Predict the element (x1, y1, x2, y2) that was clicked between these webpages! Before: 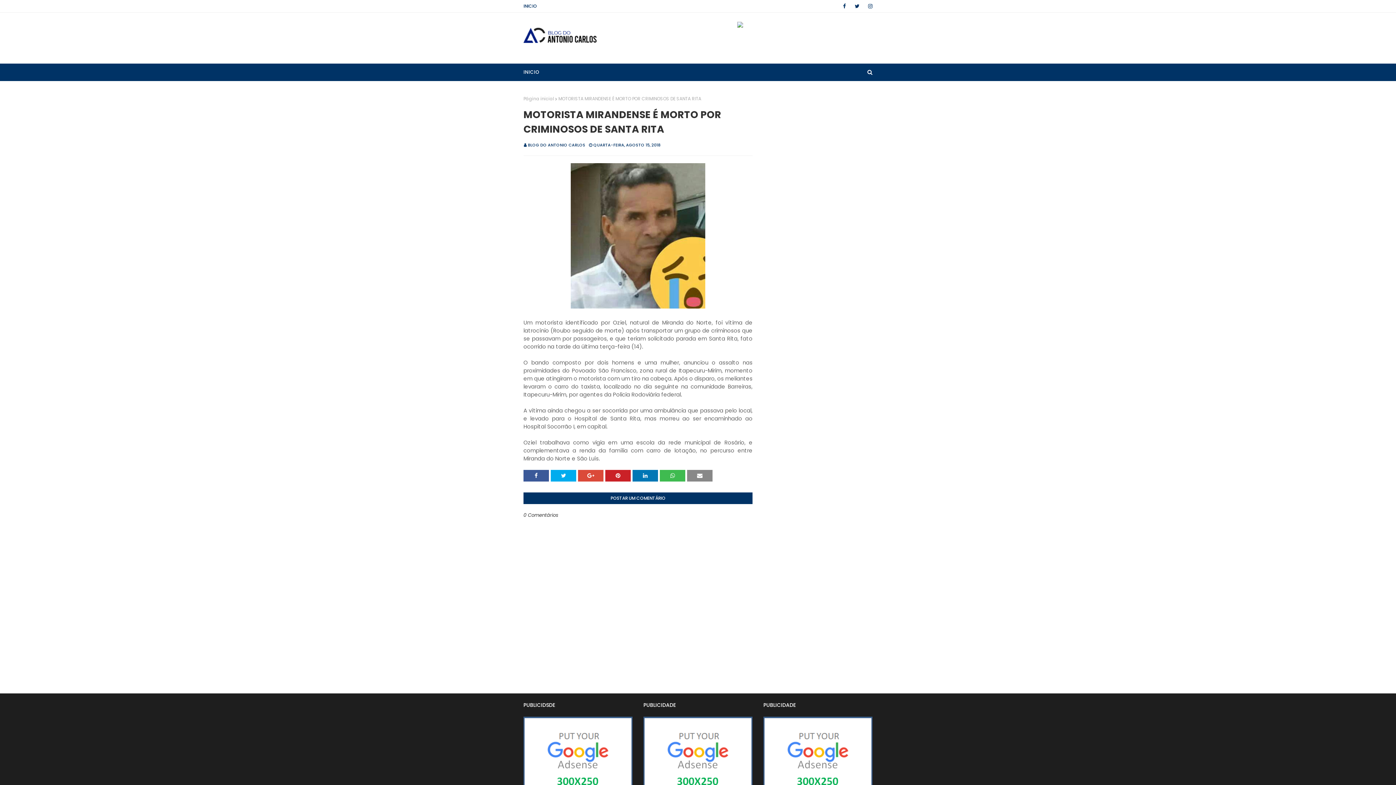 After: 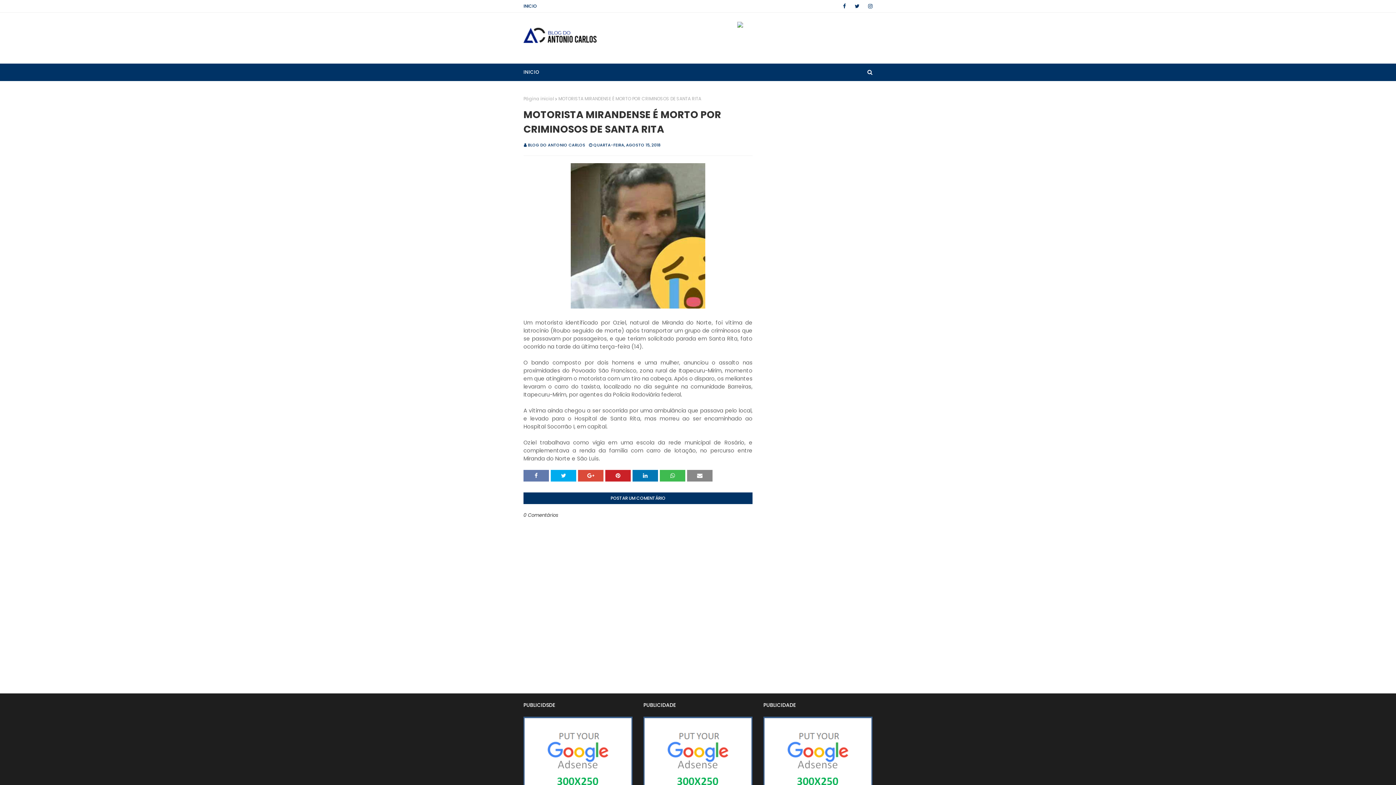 Action: bbox: (523, 470, 549, 481)